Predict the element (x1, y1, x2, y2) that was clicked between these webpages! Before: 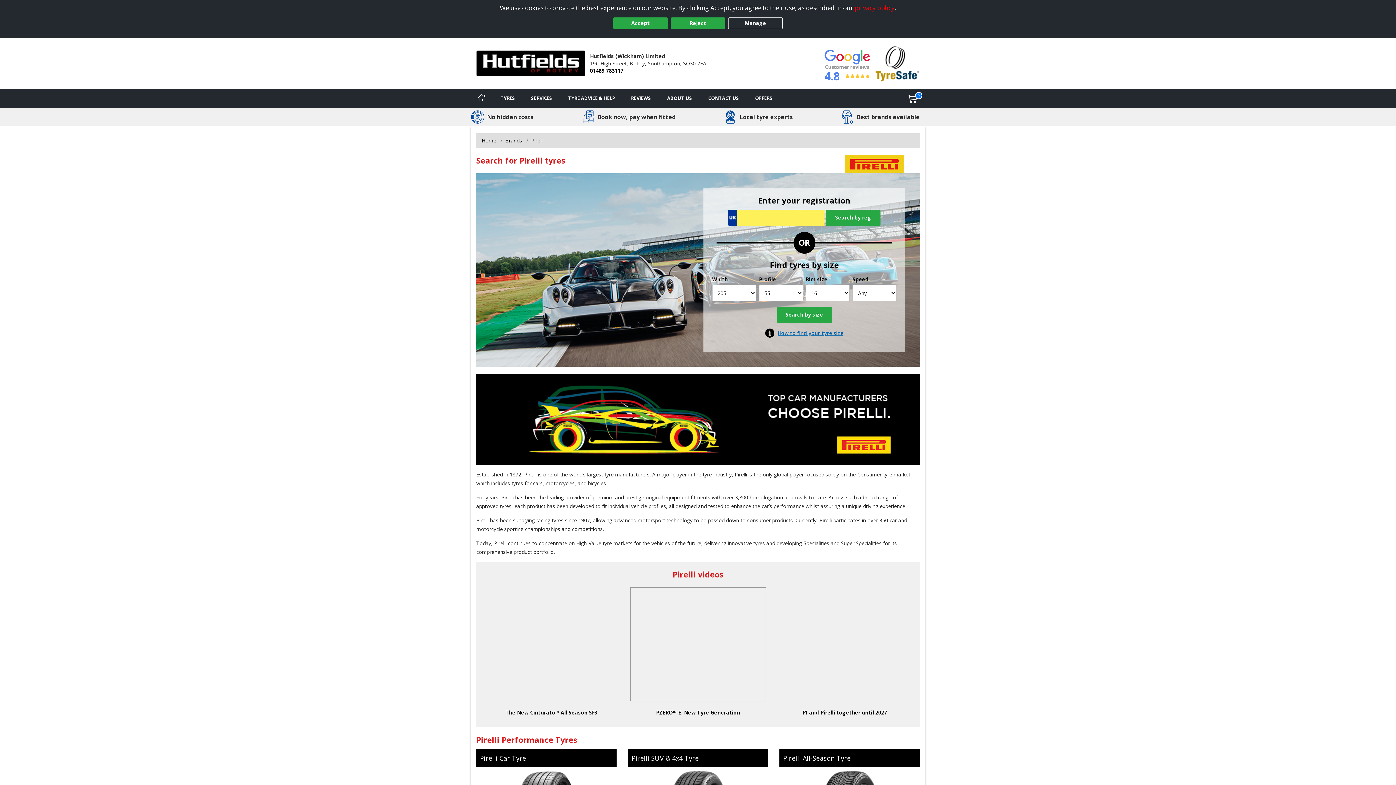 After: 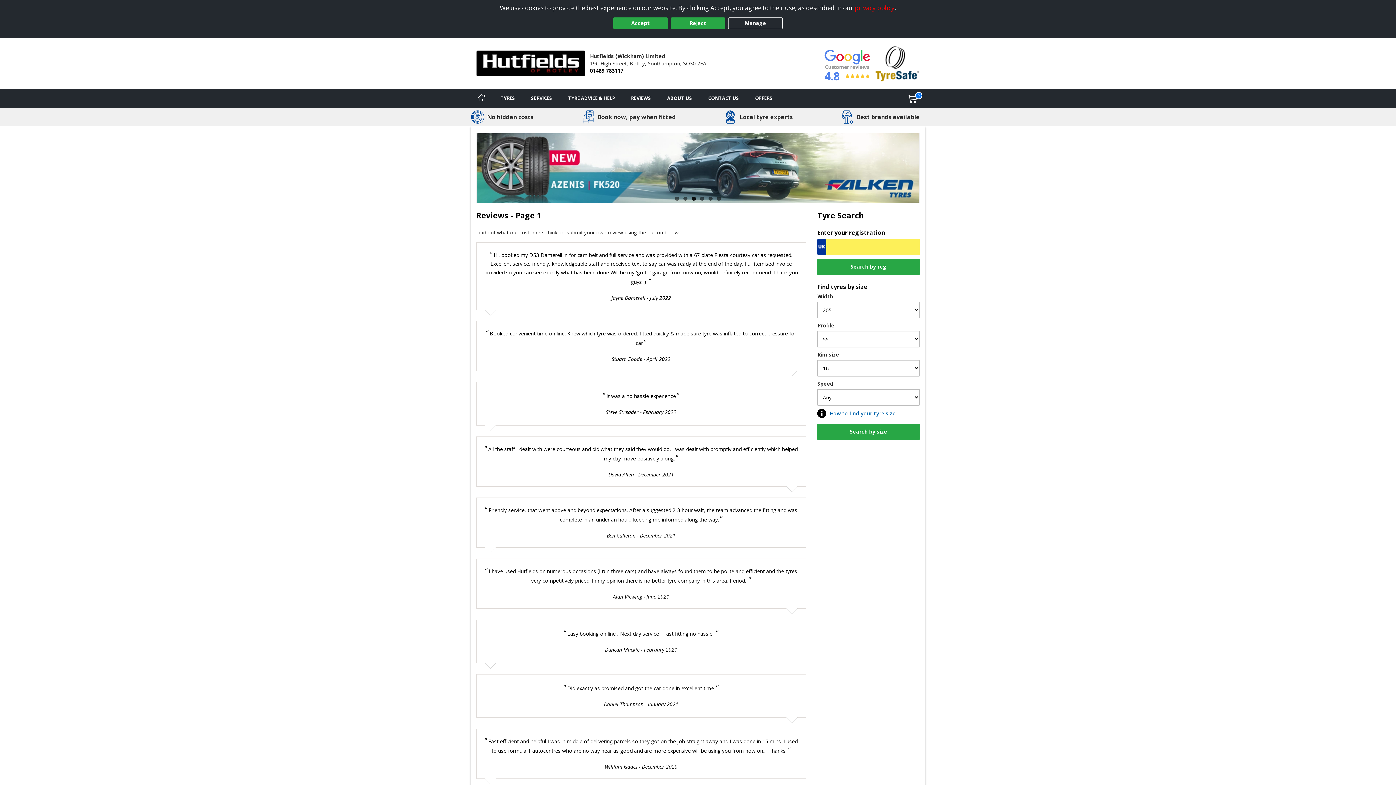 Action: bbox: (623, 89, 659, 107) label: View reviews